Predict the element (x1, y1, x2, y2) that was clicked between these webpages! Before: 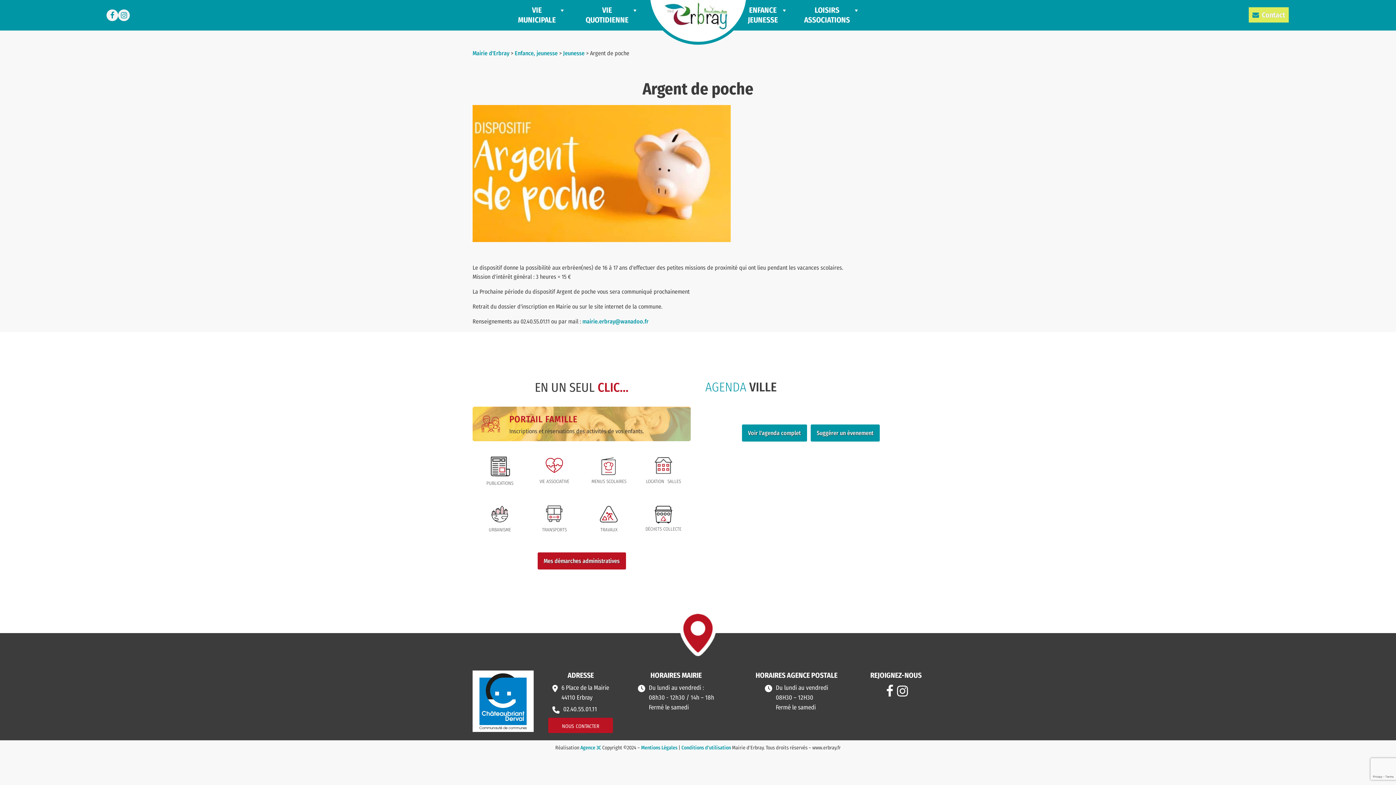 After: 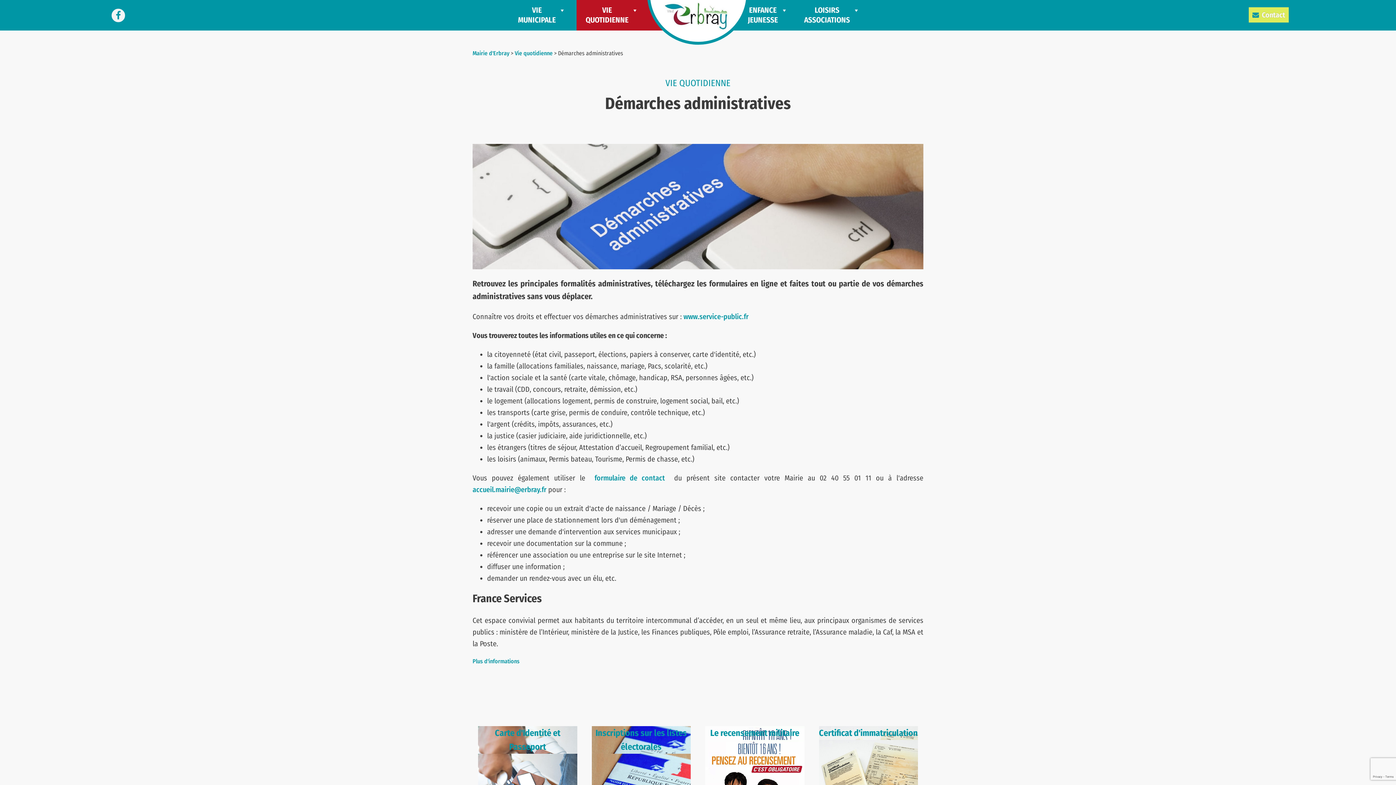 Action: bbox: (537, 552, 626, 569) label: Mes démarches administratives